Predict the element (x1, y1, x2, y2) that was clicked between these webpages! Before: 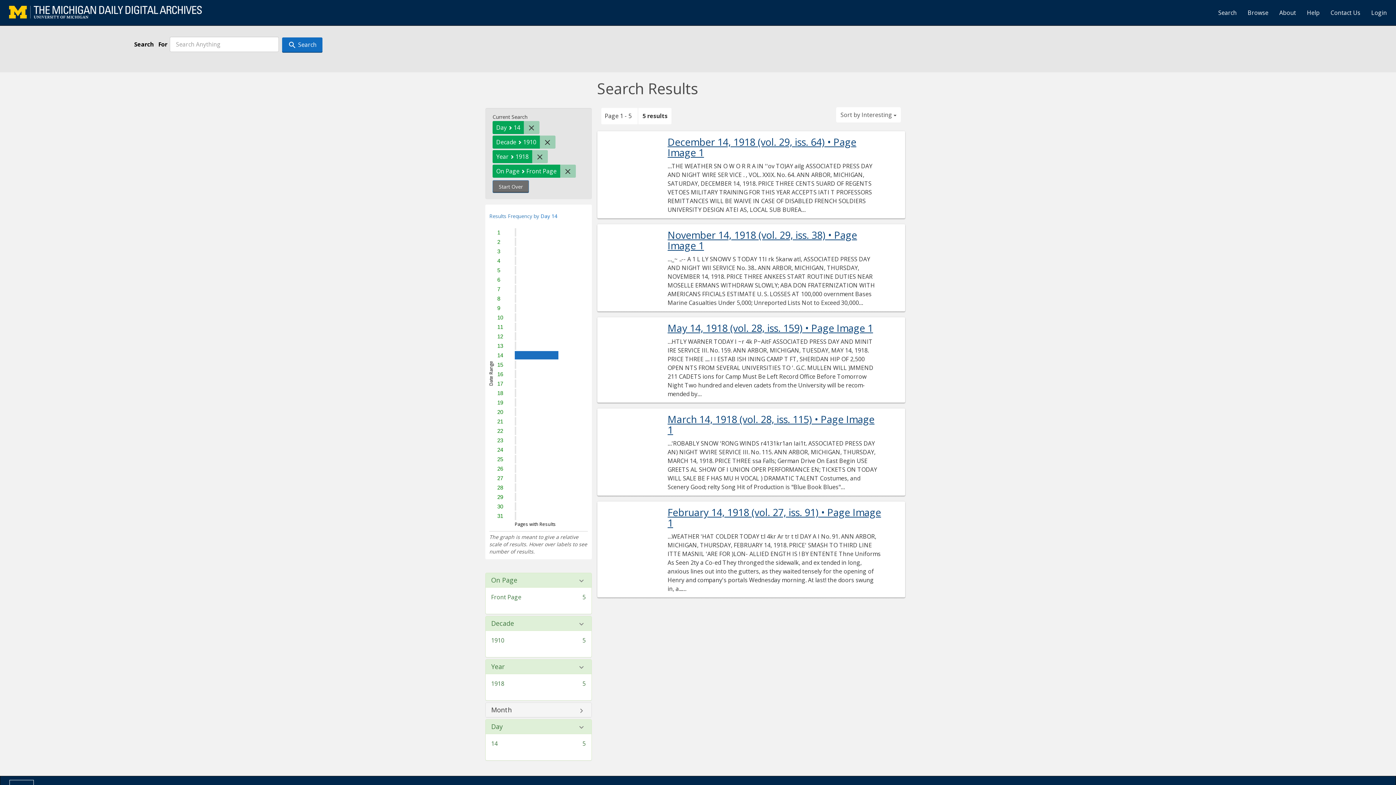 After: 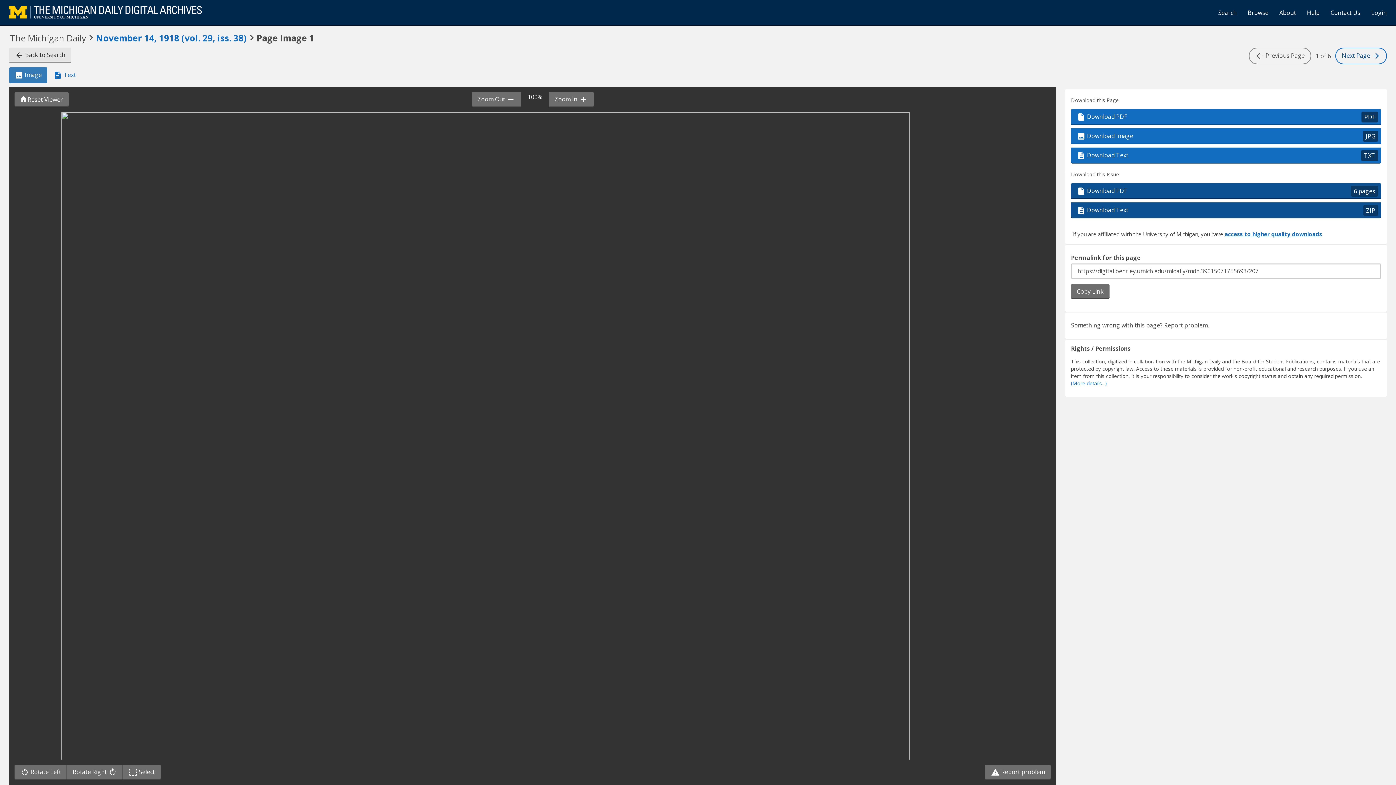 Action: label: November 14, 1918 (vol. 29, iss. 38) • Page Image 1 bbox: (667, 229, 881, 250)